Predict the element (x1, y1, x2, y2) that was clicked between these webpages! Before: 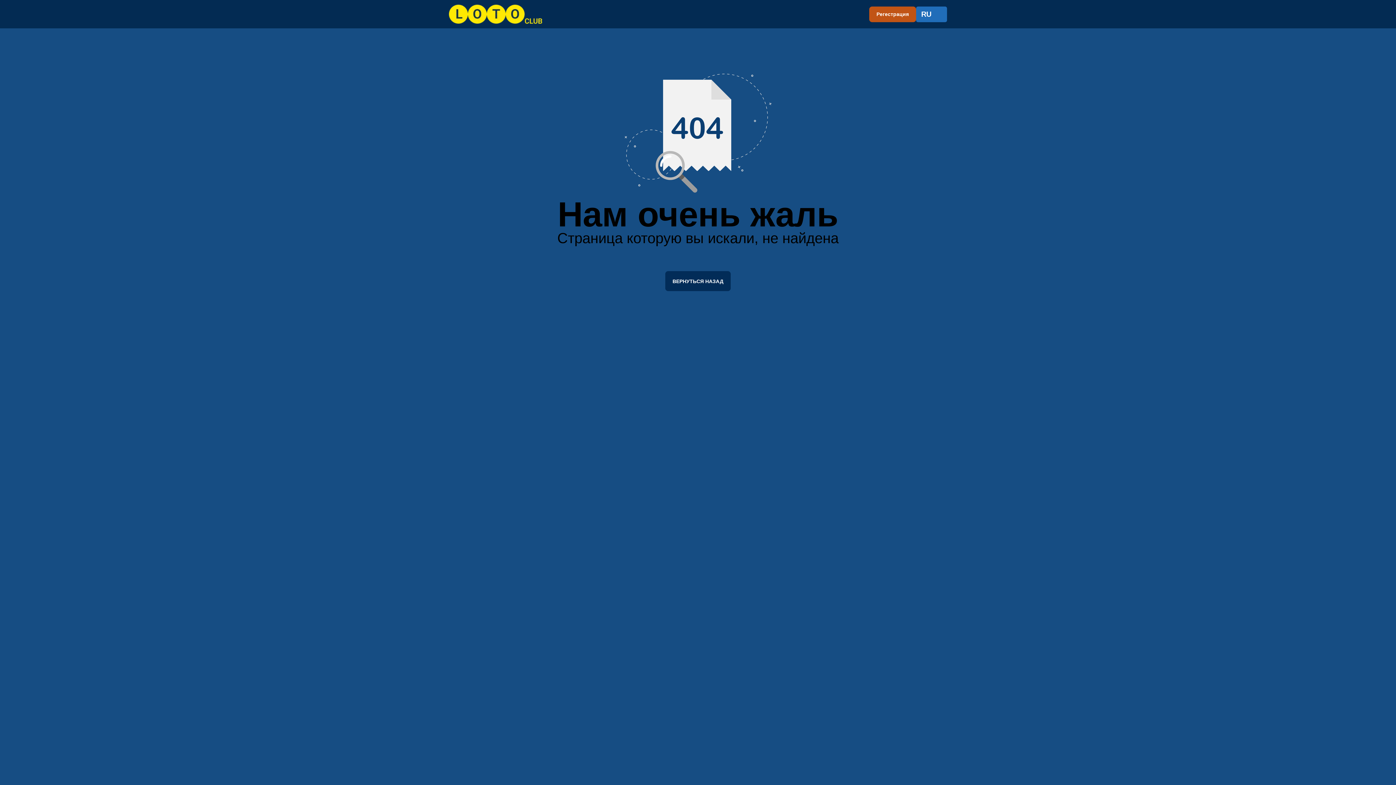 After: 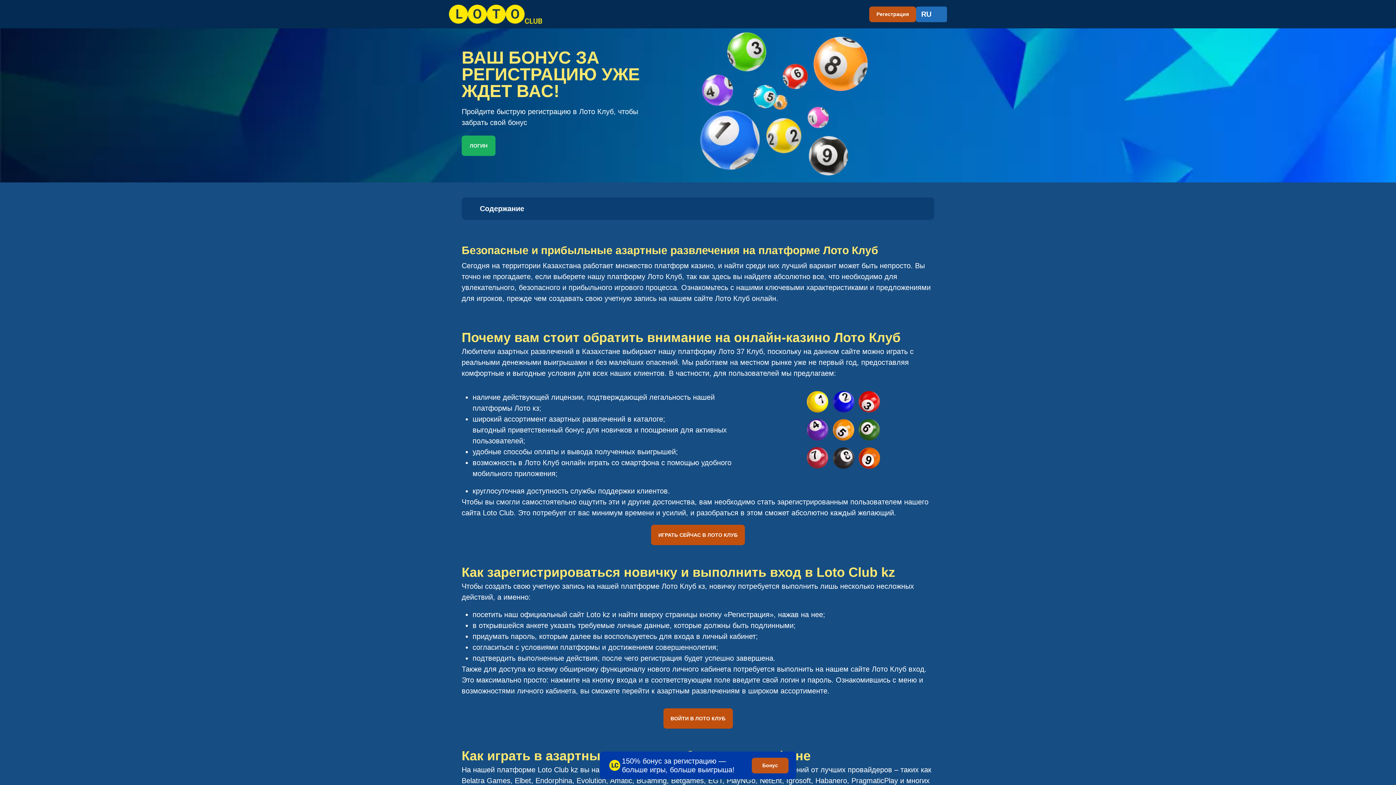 Action: bbox: (449, 3, 545, 24)